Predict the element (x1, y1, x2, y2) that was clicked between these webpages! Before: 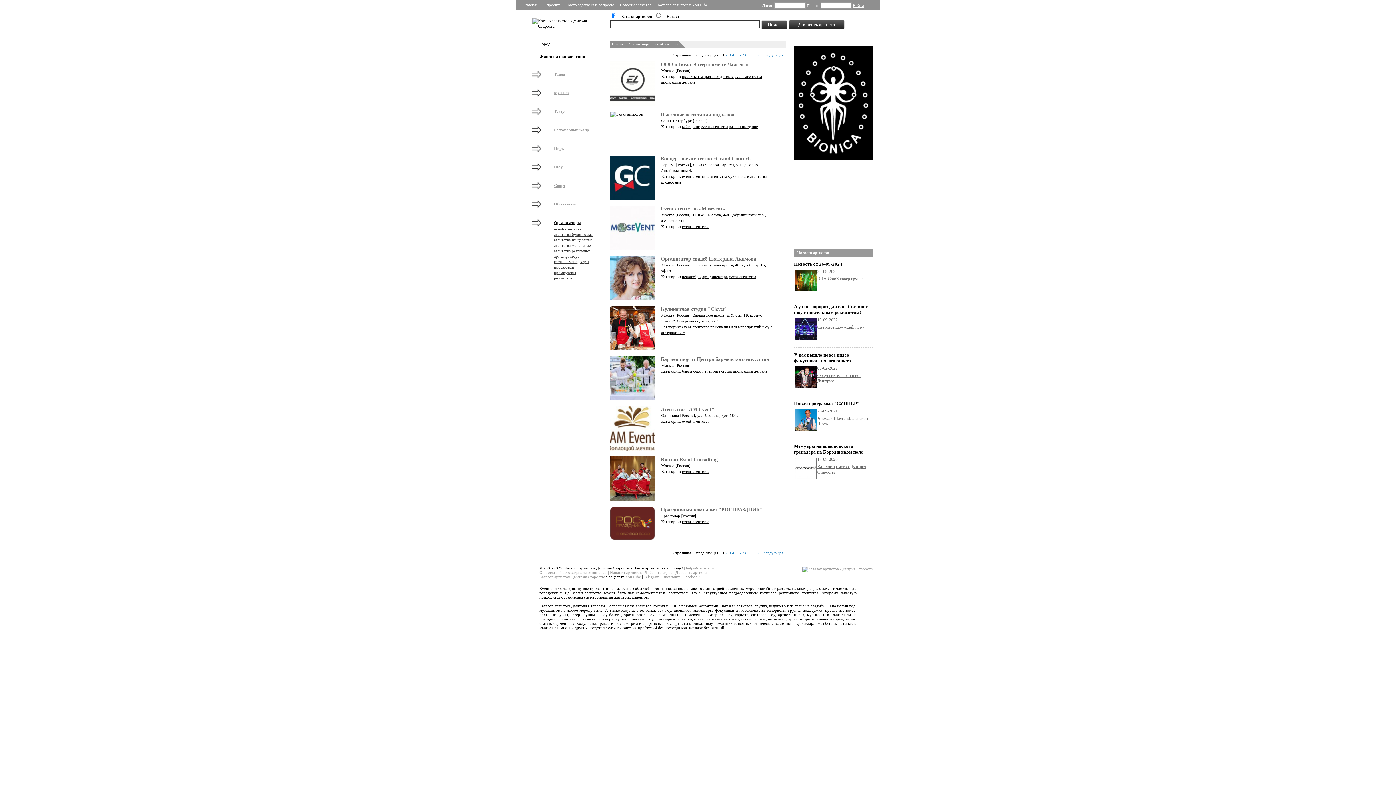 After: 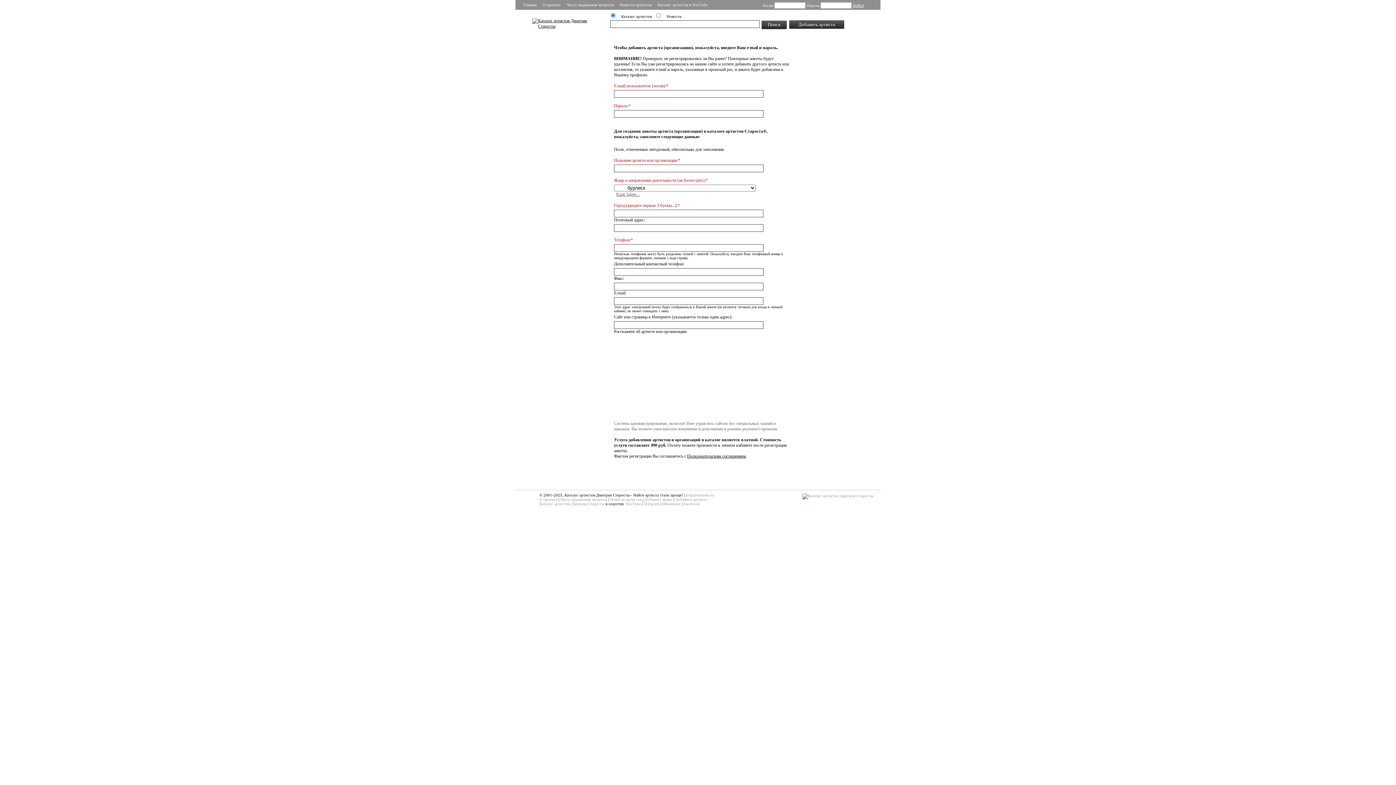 Action: bbox: (675, 570, 706, 574) label: Добавить артиста